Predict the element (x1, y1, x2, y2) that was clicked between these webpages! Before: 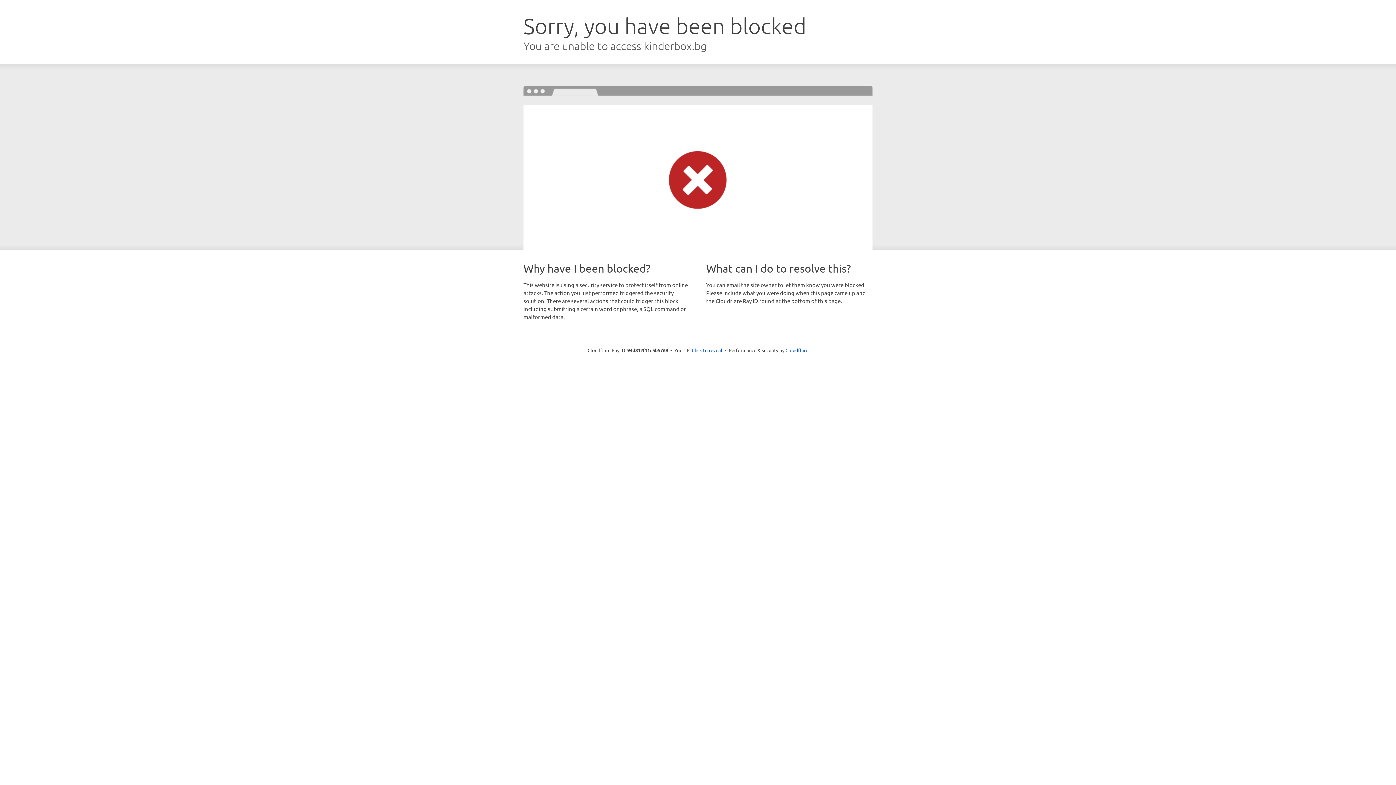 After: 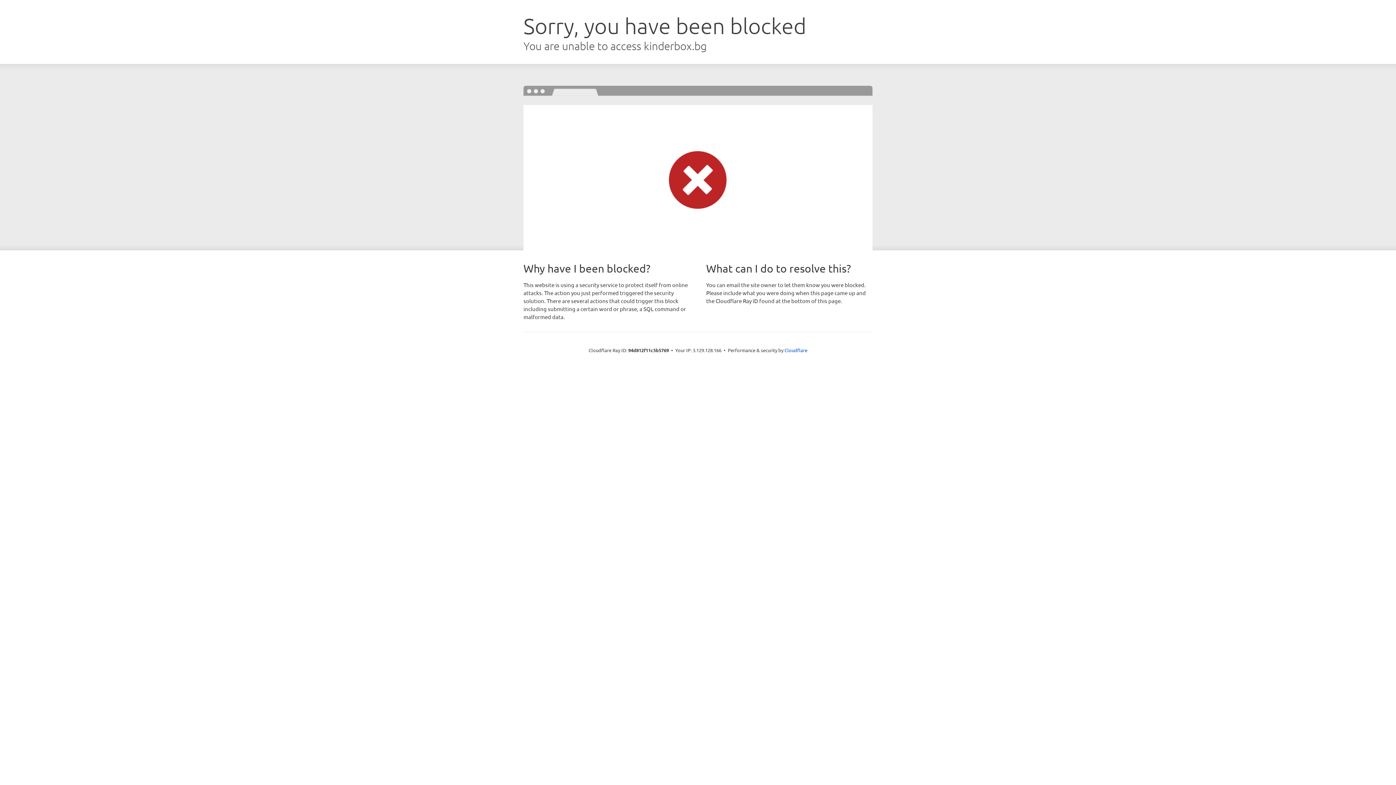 Action: bbox: (692, 346, 722, 353) label: Click to reveal